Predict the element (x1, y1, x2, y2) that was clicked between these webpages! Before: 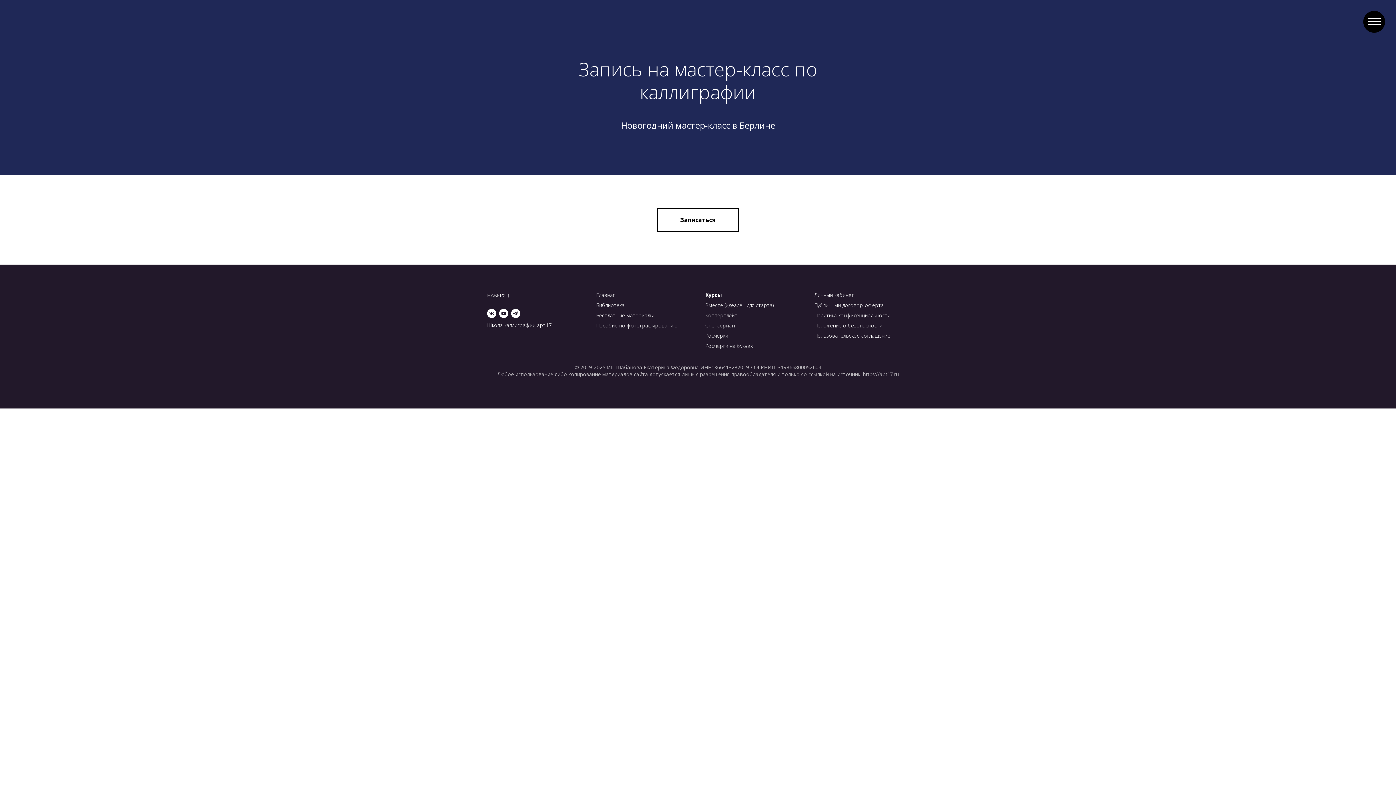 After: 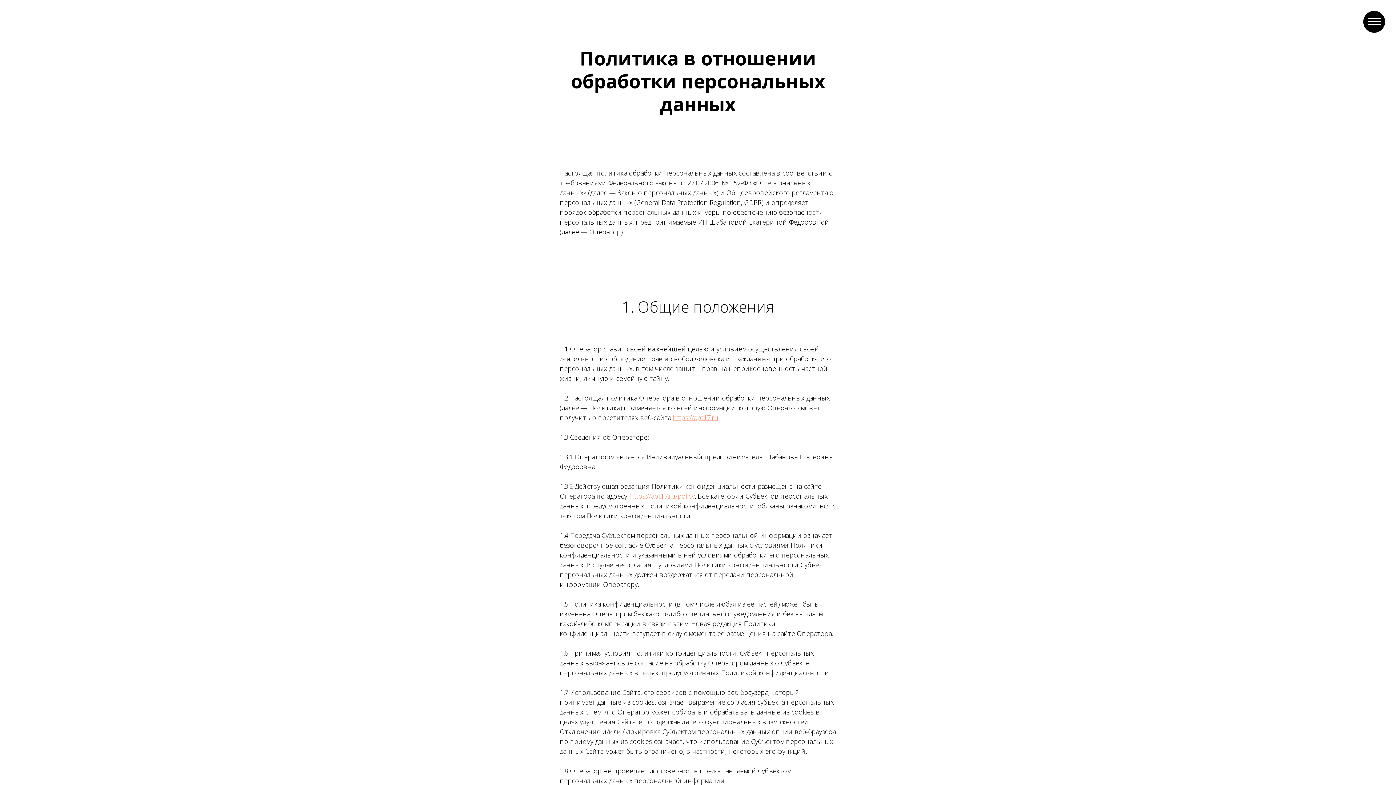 Action: bbox: (814, 312, 890, 318) label: Политика конфиденциальности